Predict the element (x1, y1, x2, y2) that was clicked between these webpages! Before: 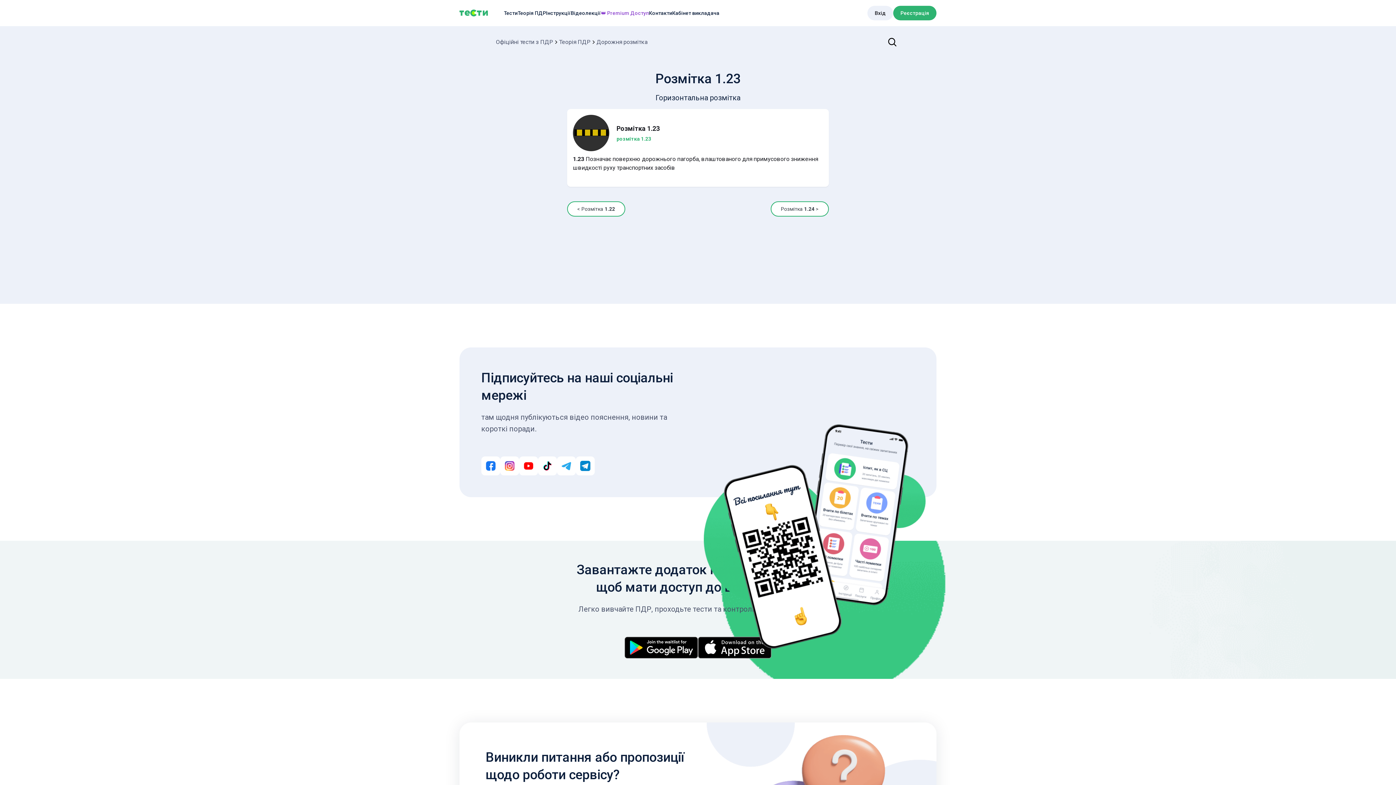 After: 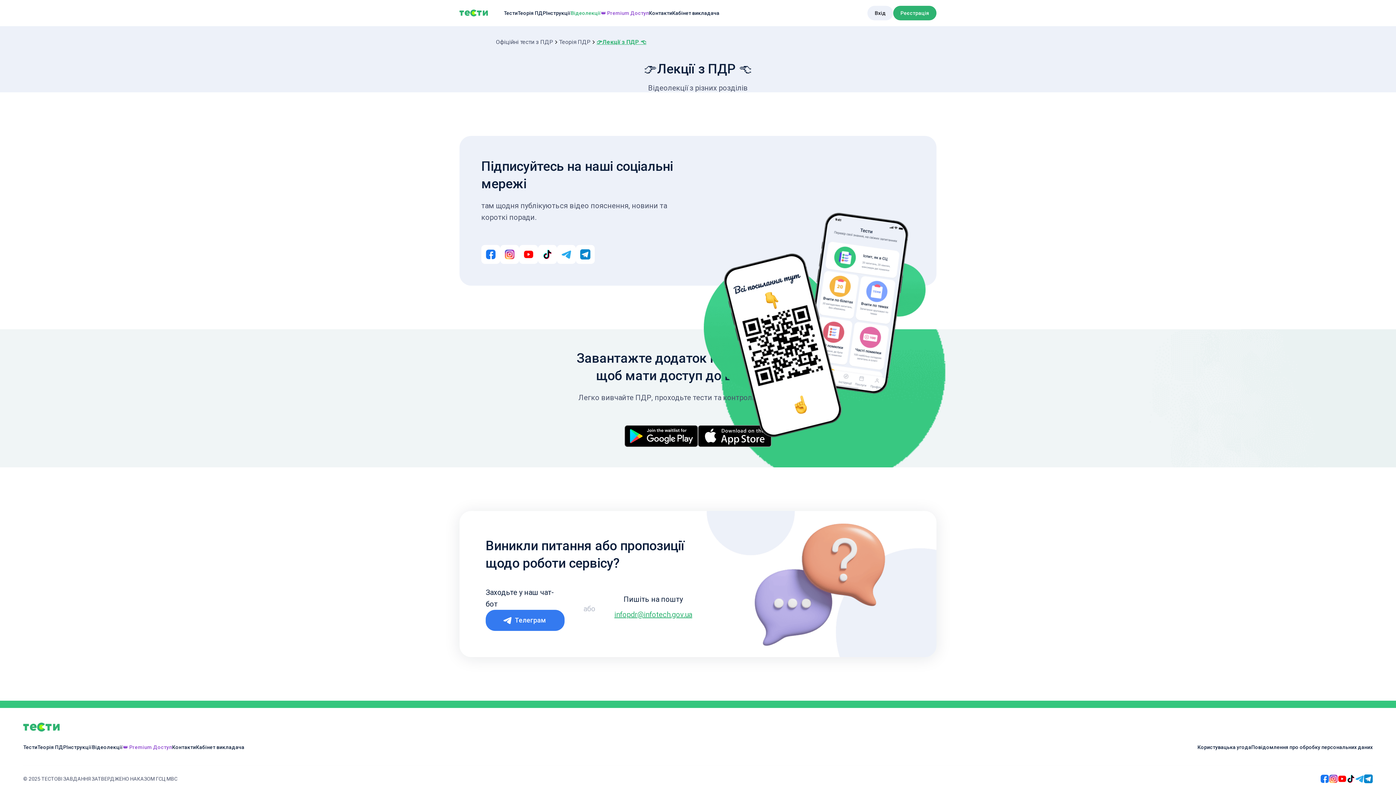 Action: label: Відеолекції bbox: (570, 9, 601, 17)